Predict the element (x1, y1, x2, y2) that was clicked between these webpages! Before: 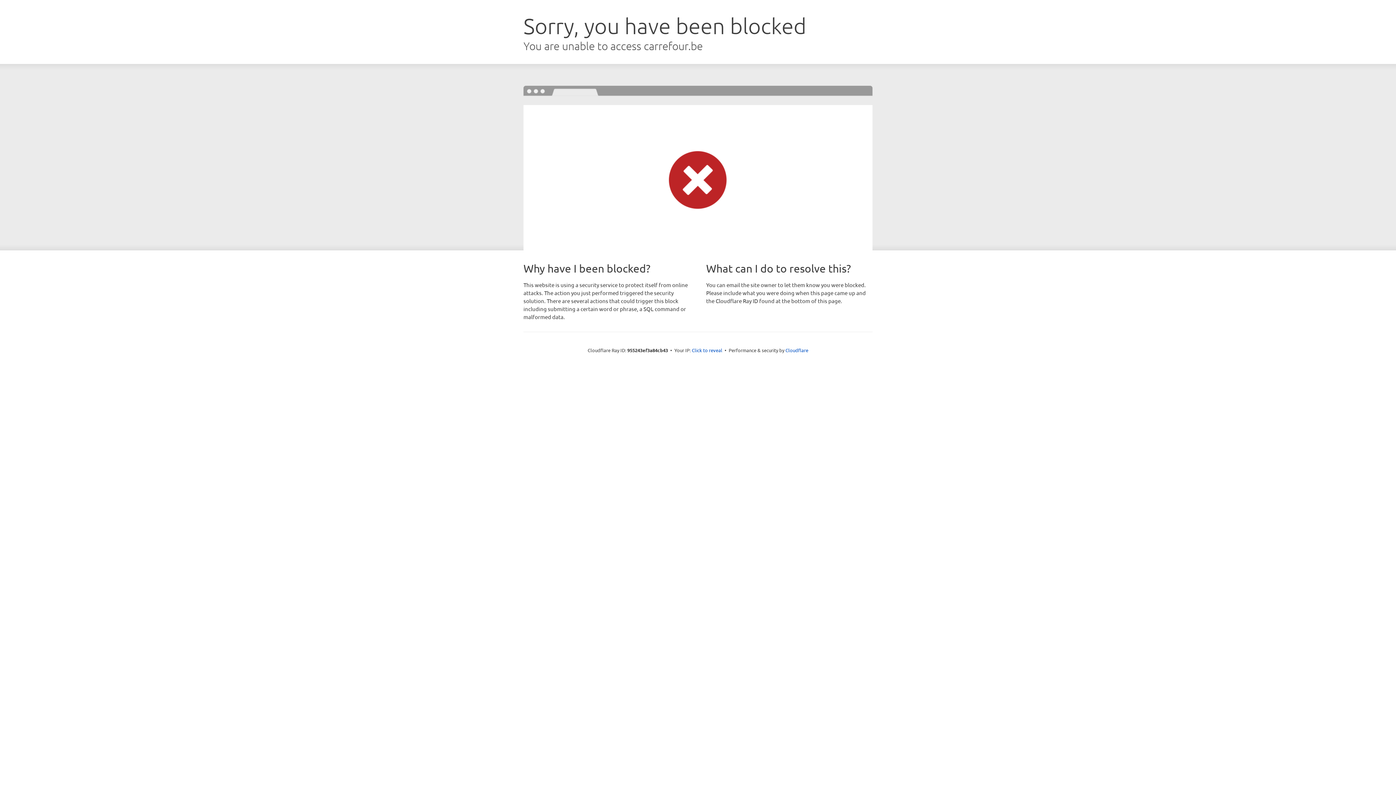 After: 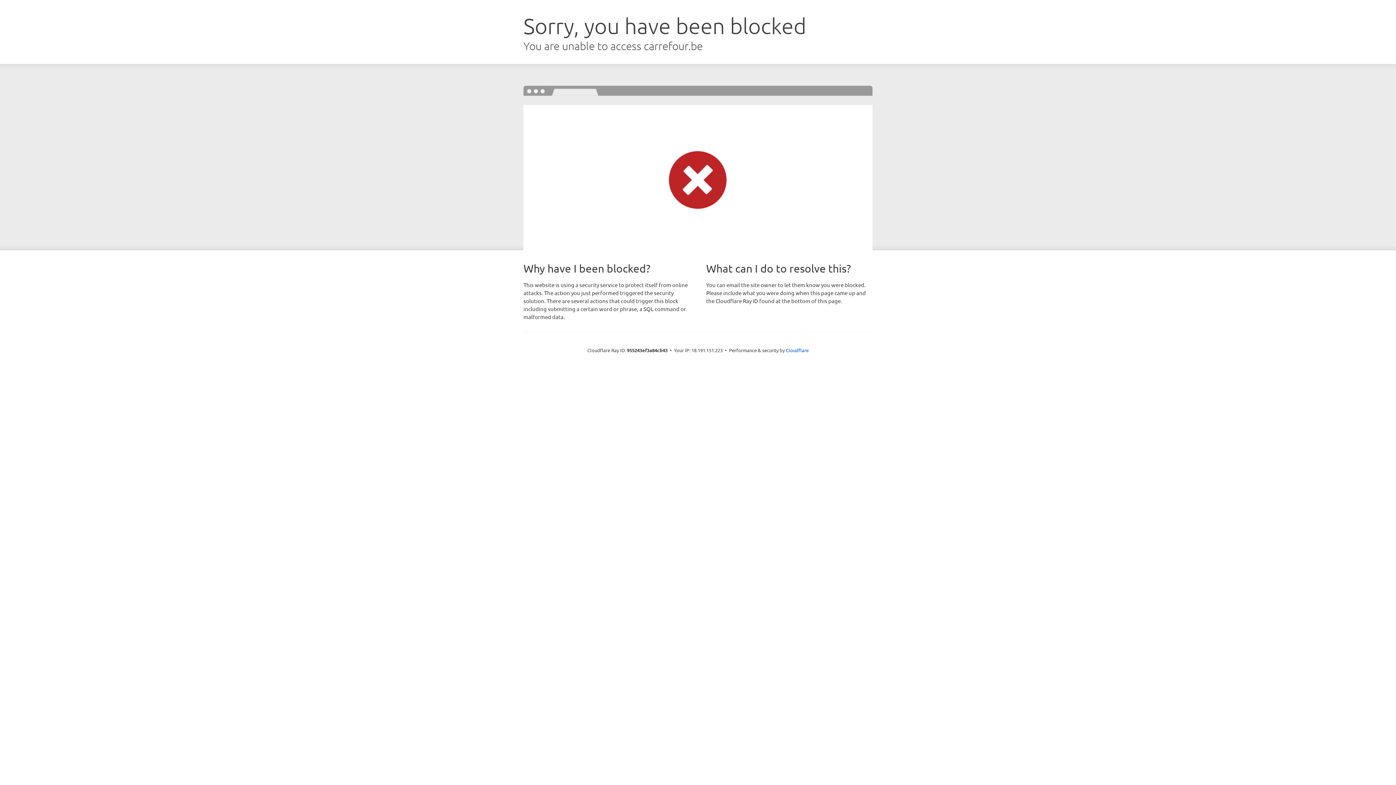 Action: bbox: (692, 346, 722, 353) label: Click to reveal